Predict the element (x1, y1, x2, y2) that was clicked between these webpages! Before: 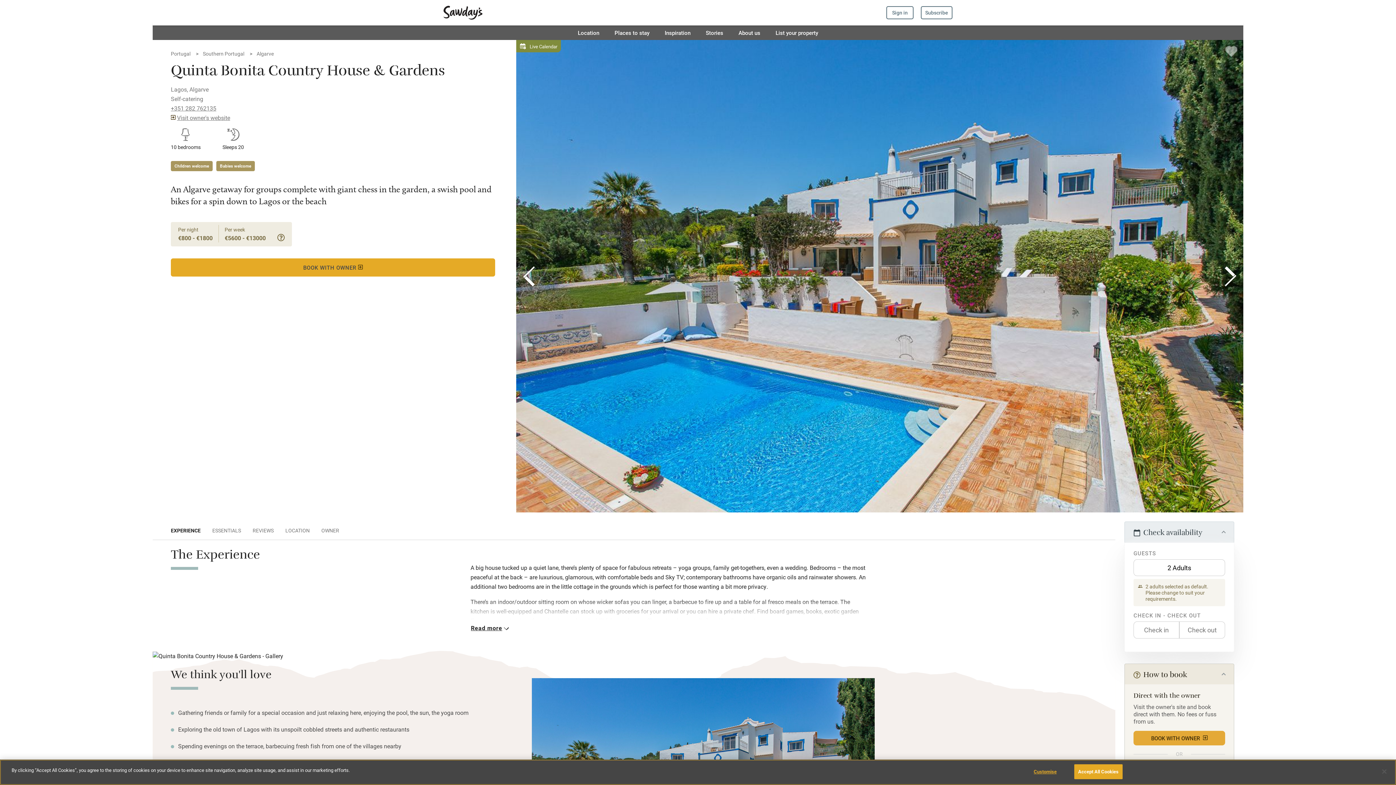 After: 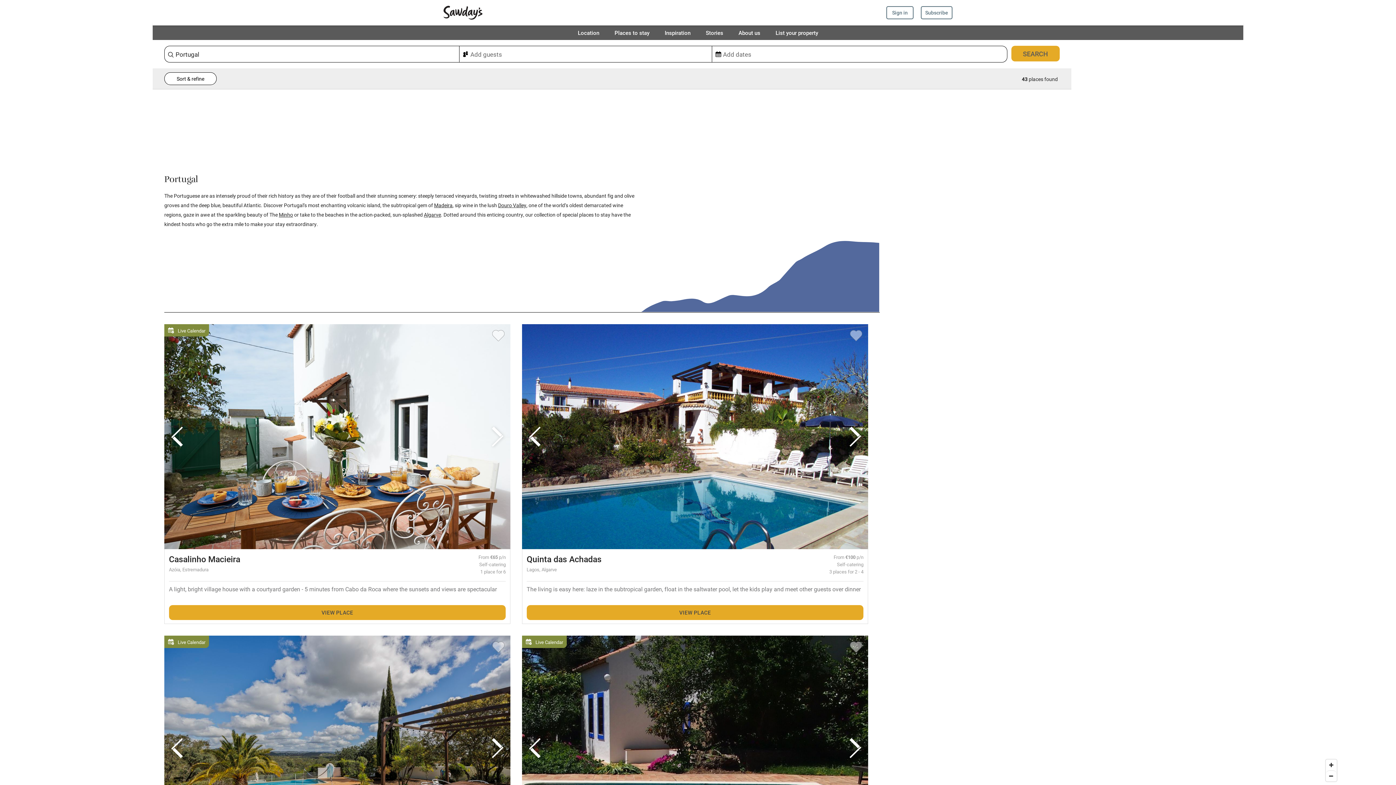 Action: bbox: (170, 50, 190, 57) label: Portugal